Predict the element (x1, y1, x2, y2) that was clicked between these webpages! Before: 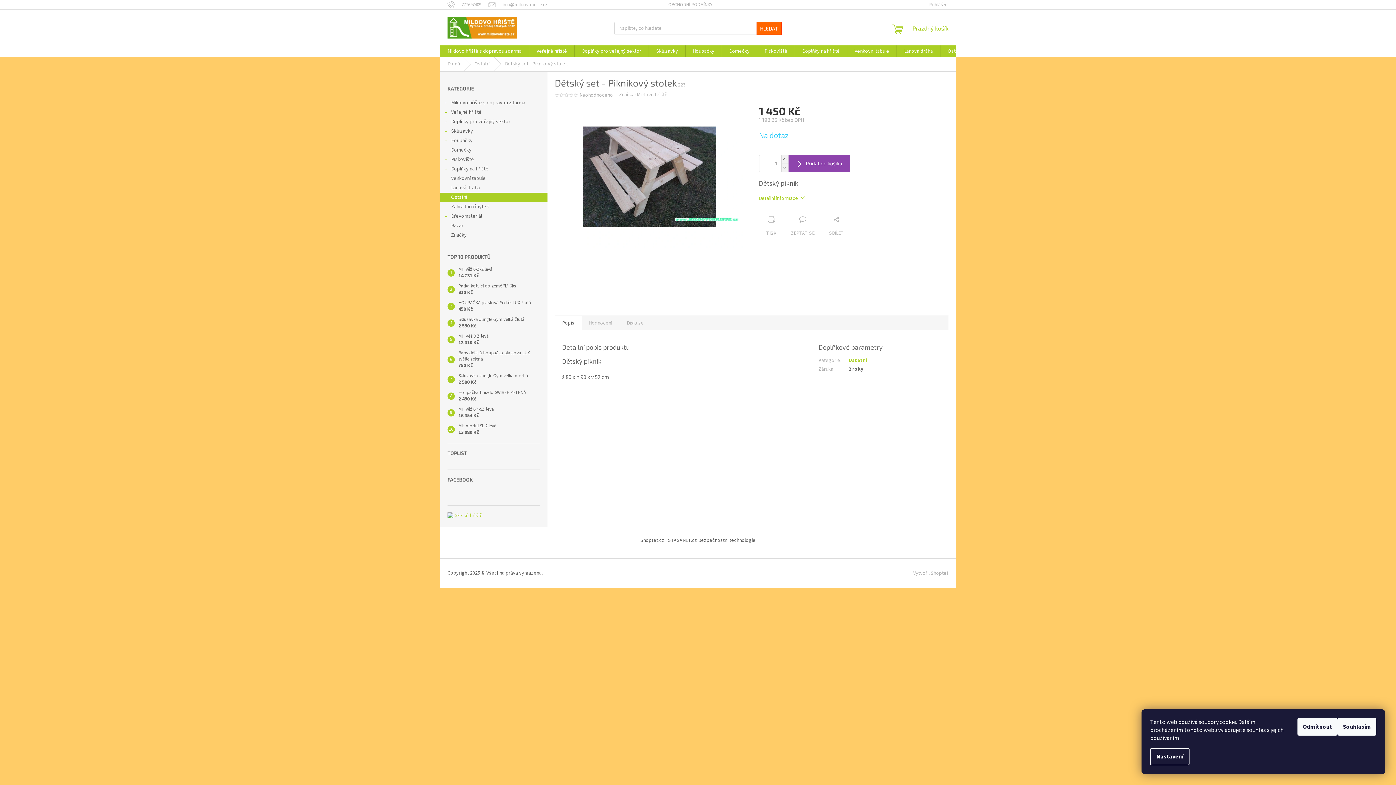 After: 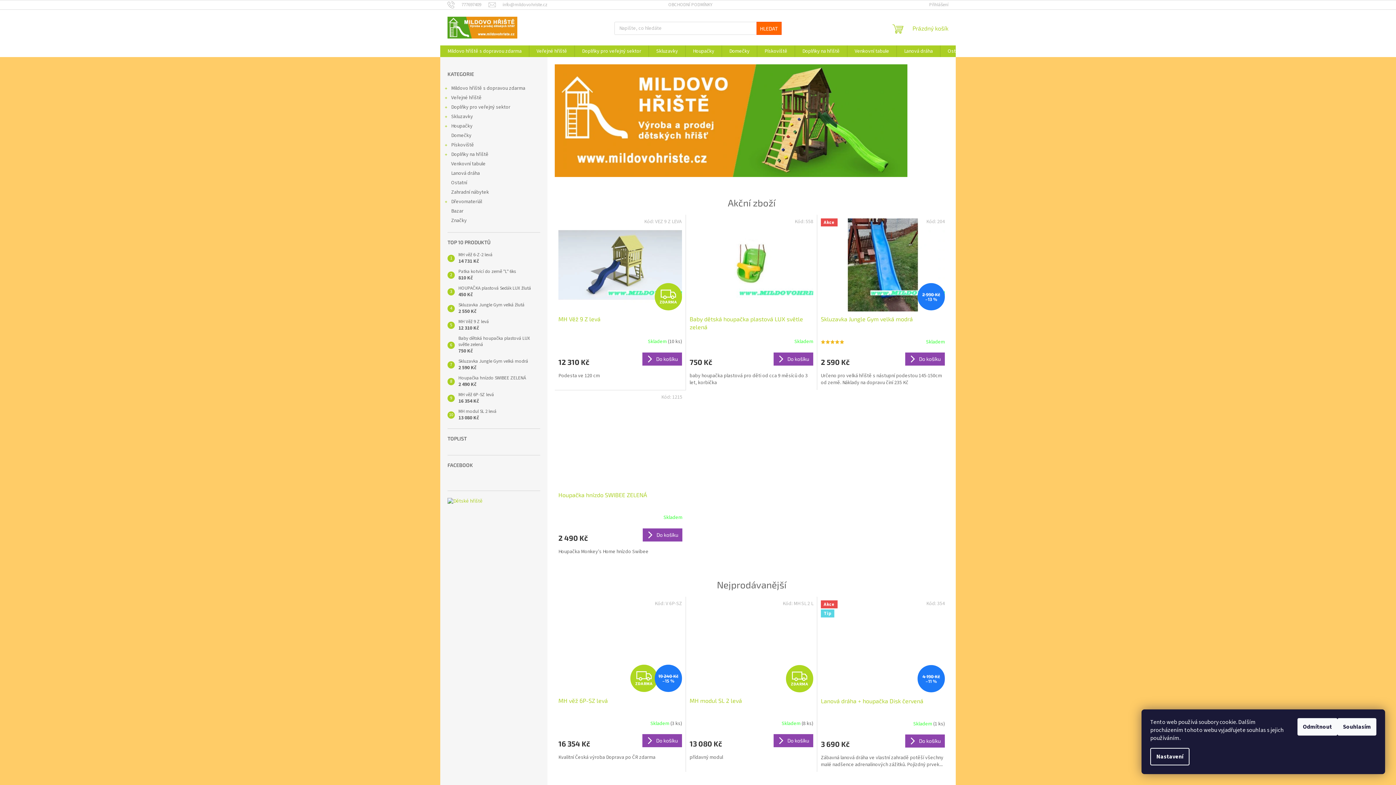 Action: bbox: (447, 16, 517, 38)